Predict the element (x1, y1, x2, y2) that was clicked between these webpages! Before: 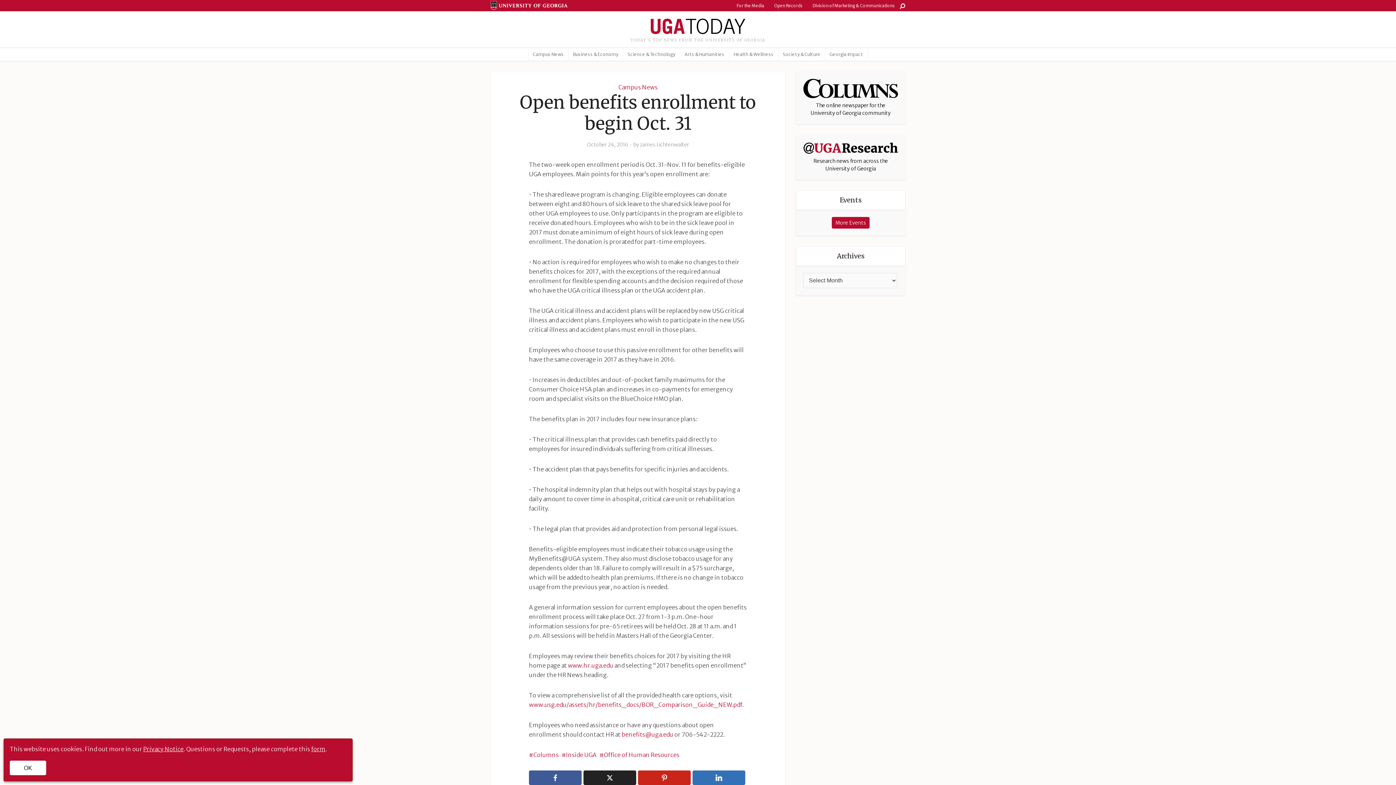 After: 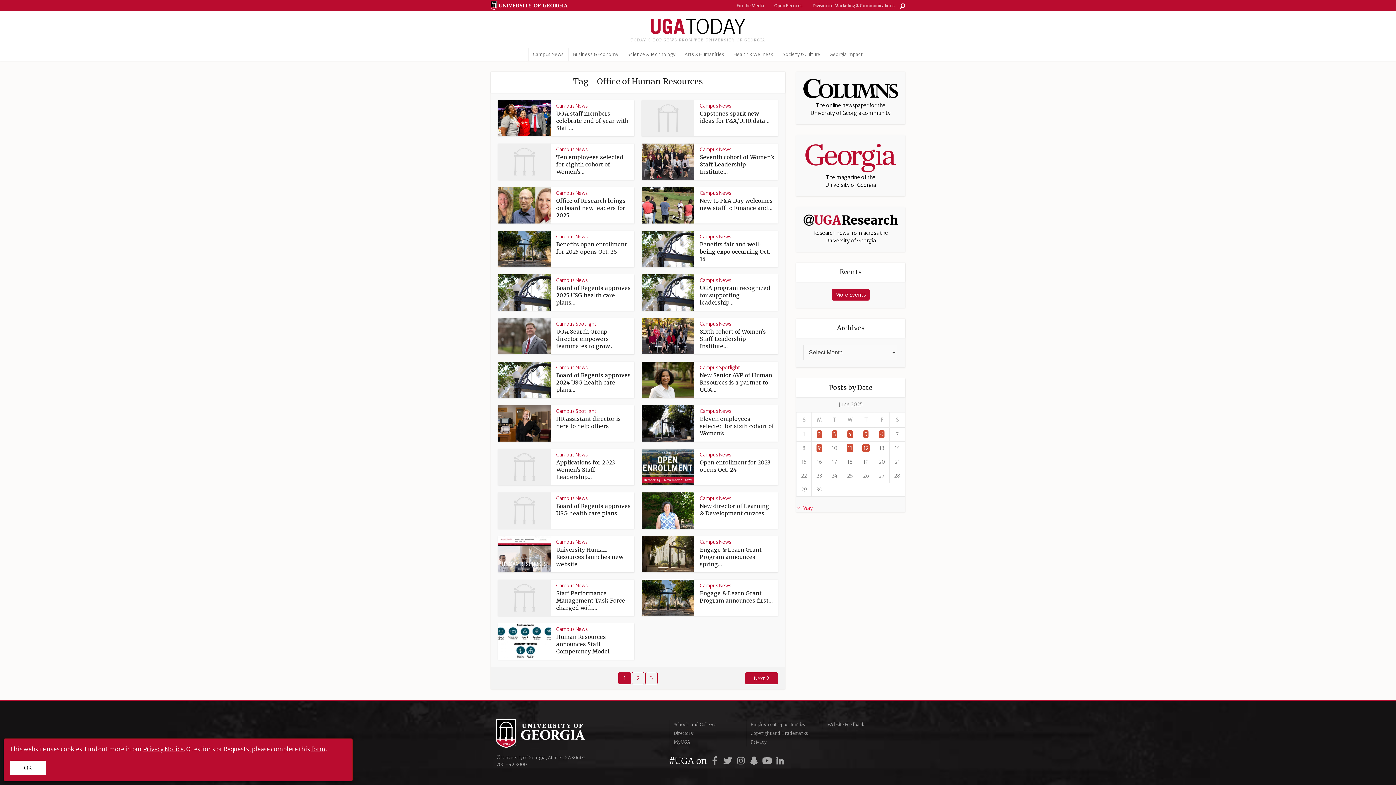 Action: label: Office of Human Resources bbox: (599, 751, 679, 758)